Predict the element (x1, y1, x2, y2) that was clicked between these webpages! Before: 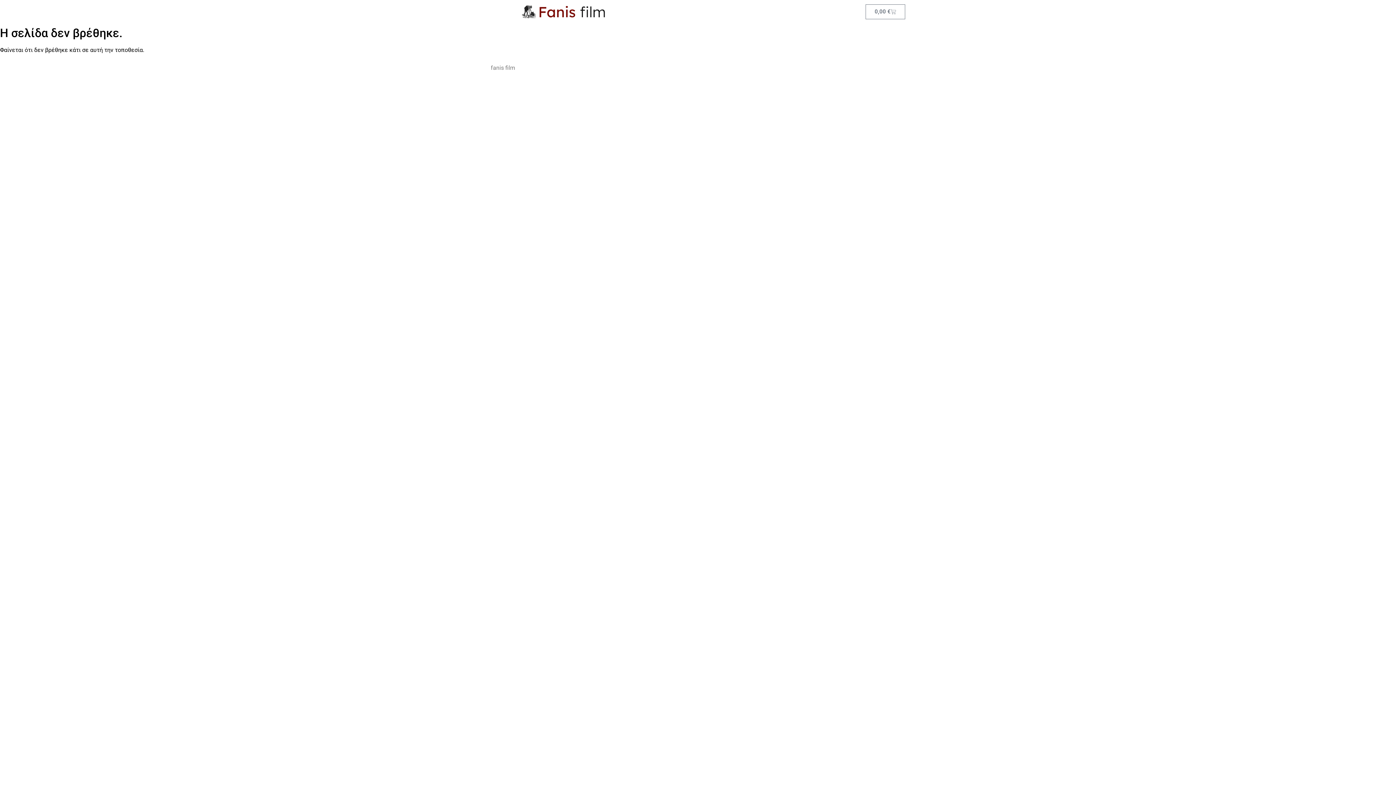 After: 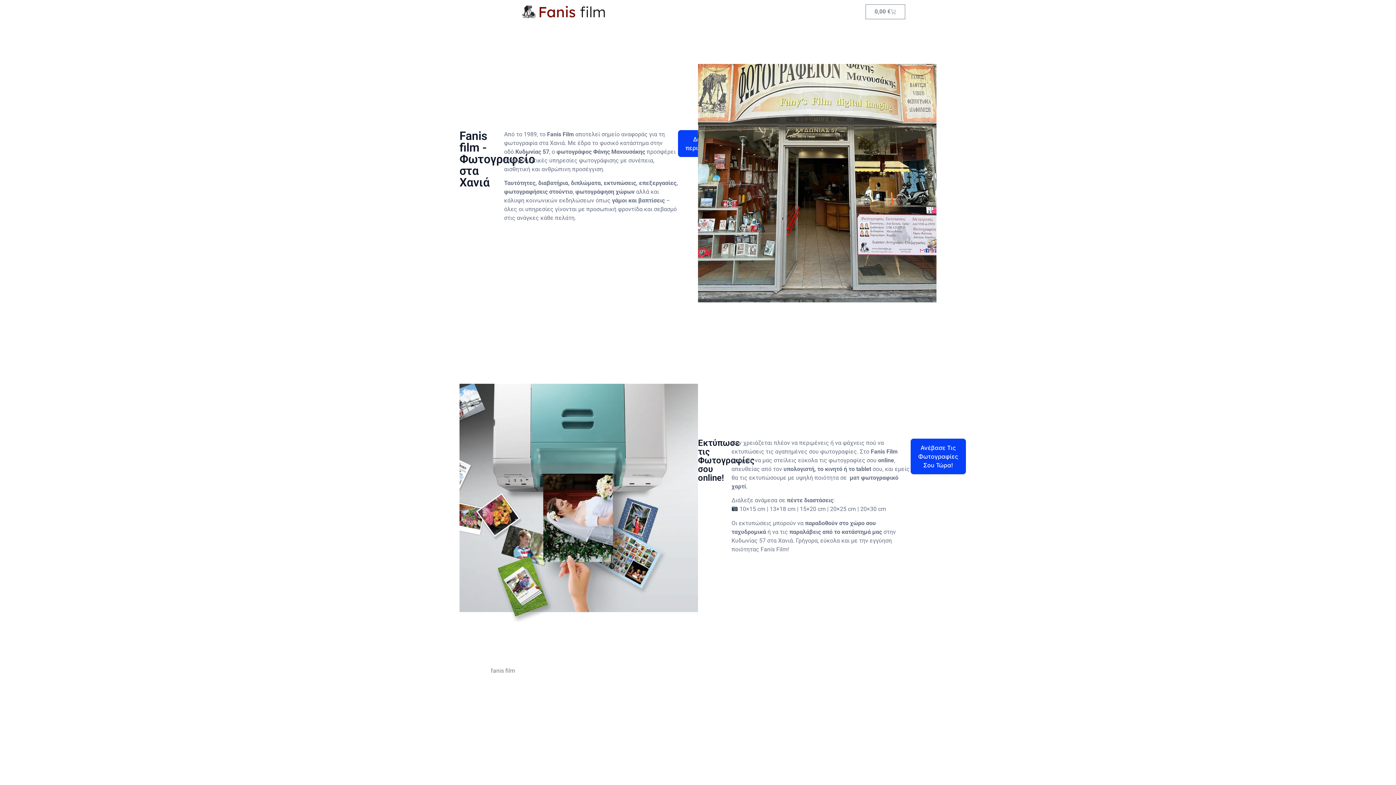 Action: bbox: (490, 3, 636, 19)